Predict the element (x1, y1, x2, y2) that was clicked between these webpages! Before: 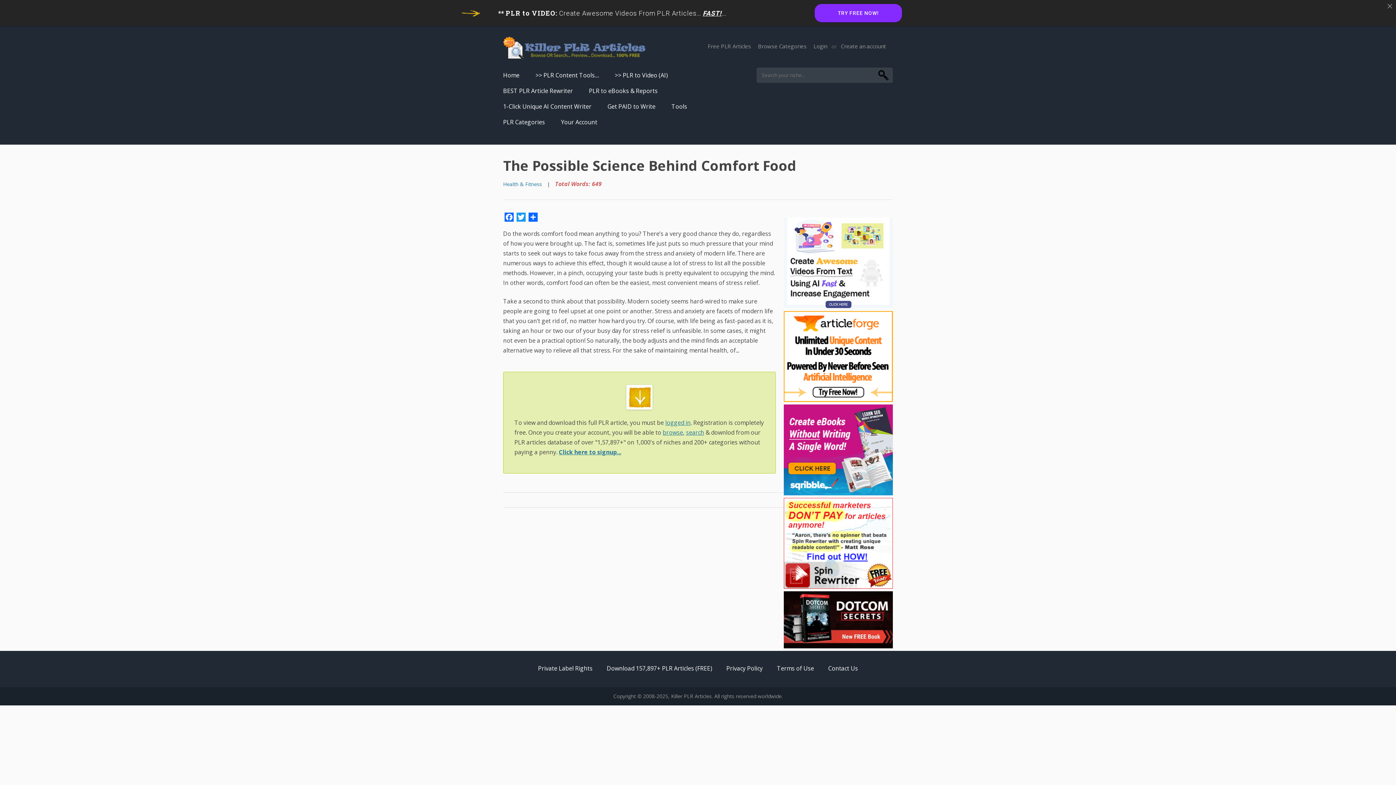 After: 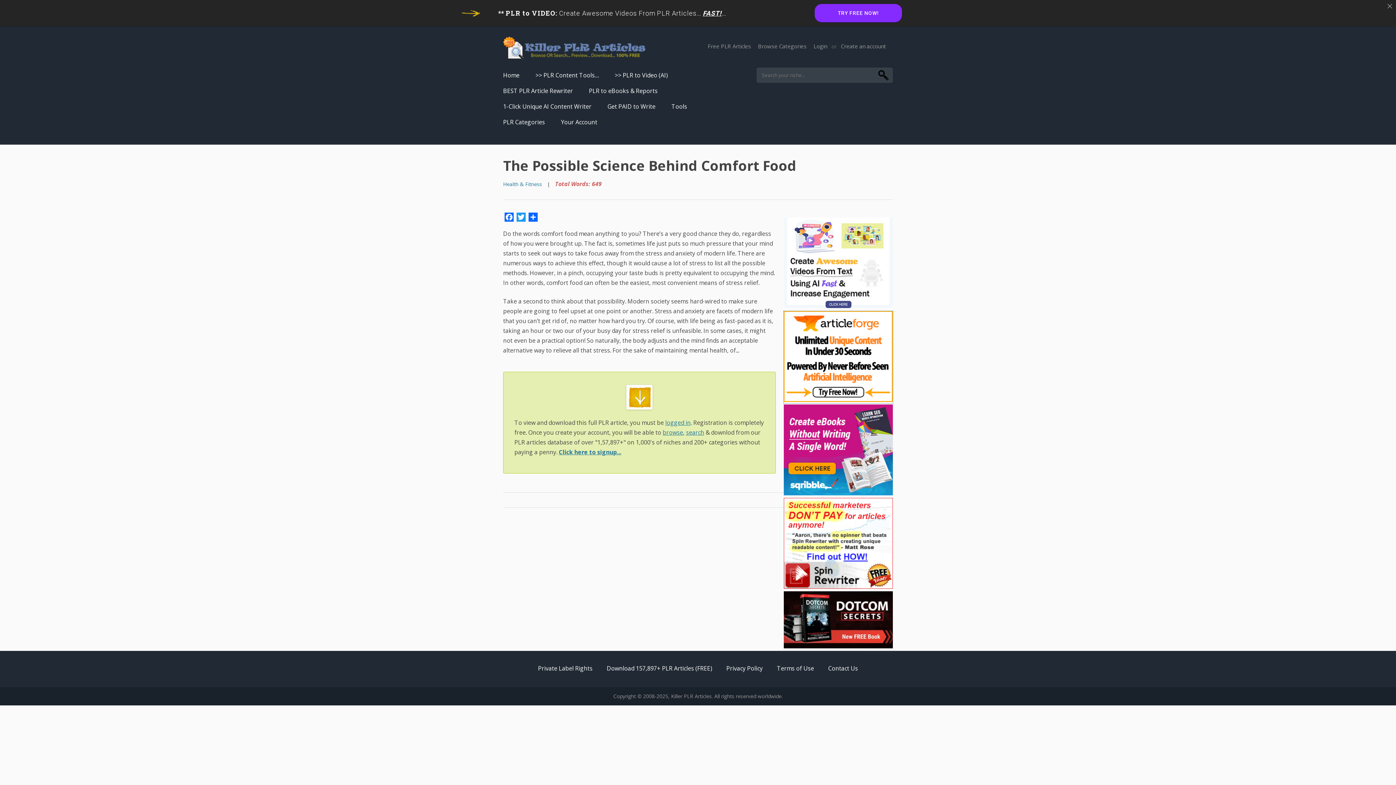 Action: bbox: (783, 397, 893, 403)